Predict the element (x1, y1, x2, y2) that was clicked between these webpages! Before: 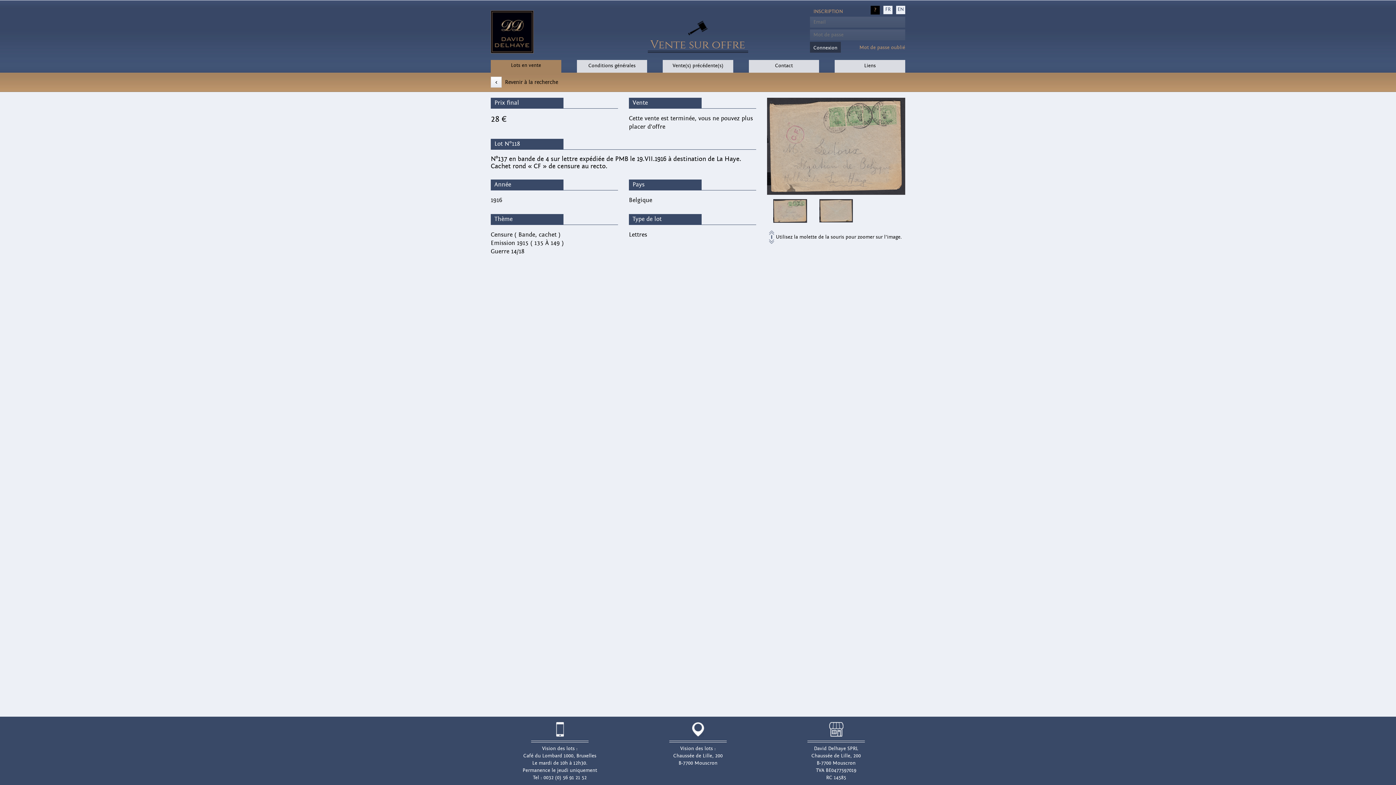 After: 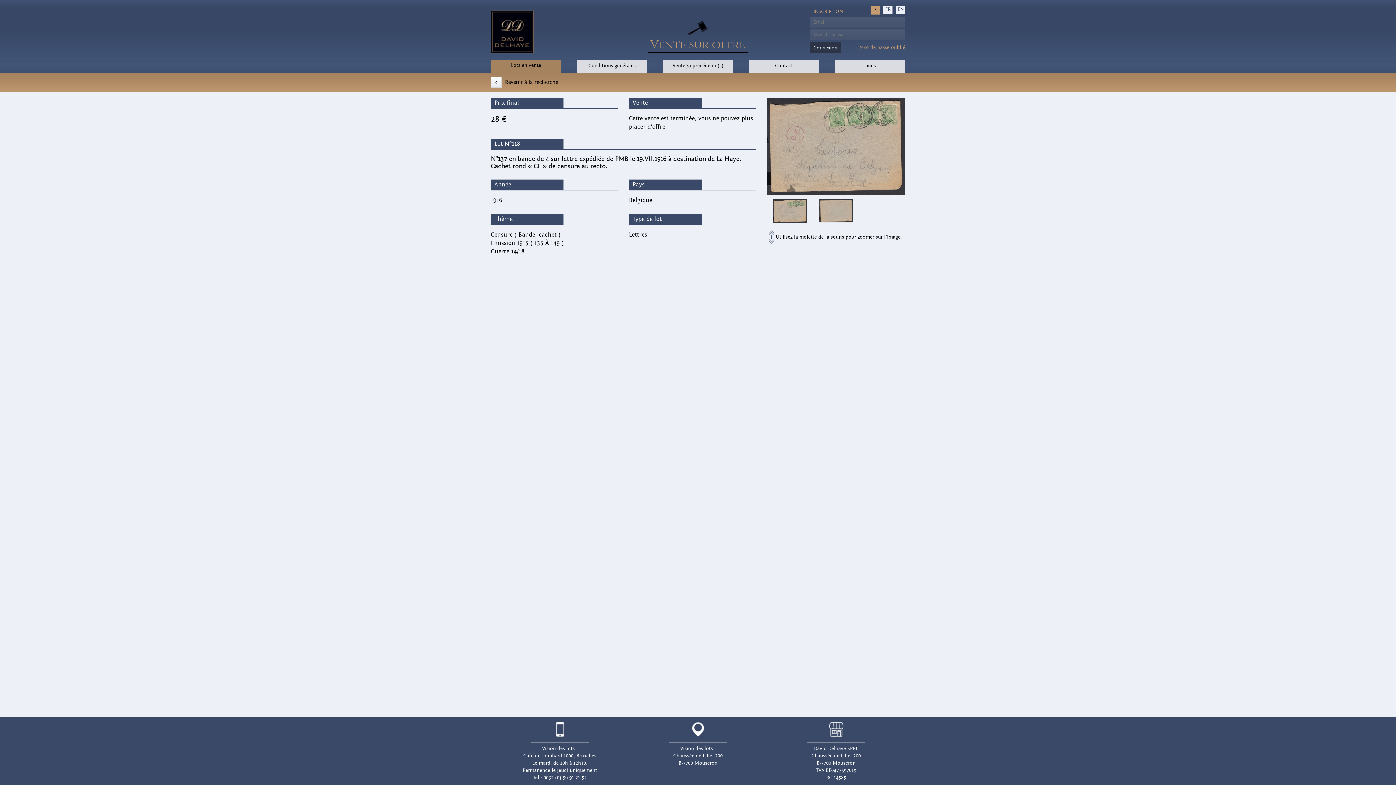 Action: label: ? bbox: (870, 5, 880, 14)